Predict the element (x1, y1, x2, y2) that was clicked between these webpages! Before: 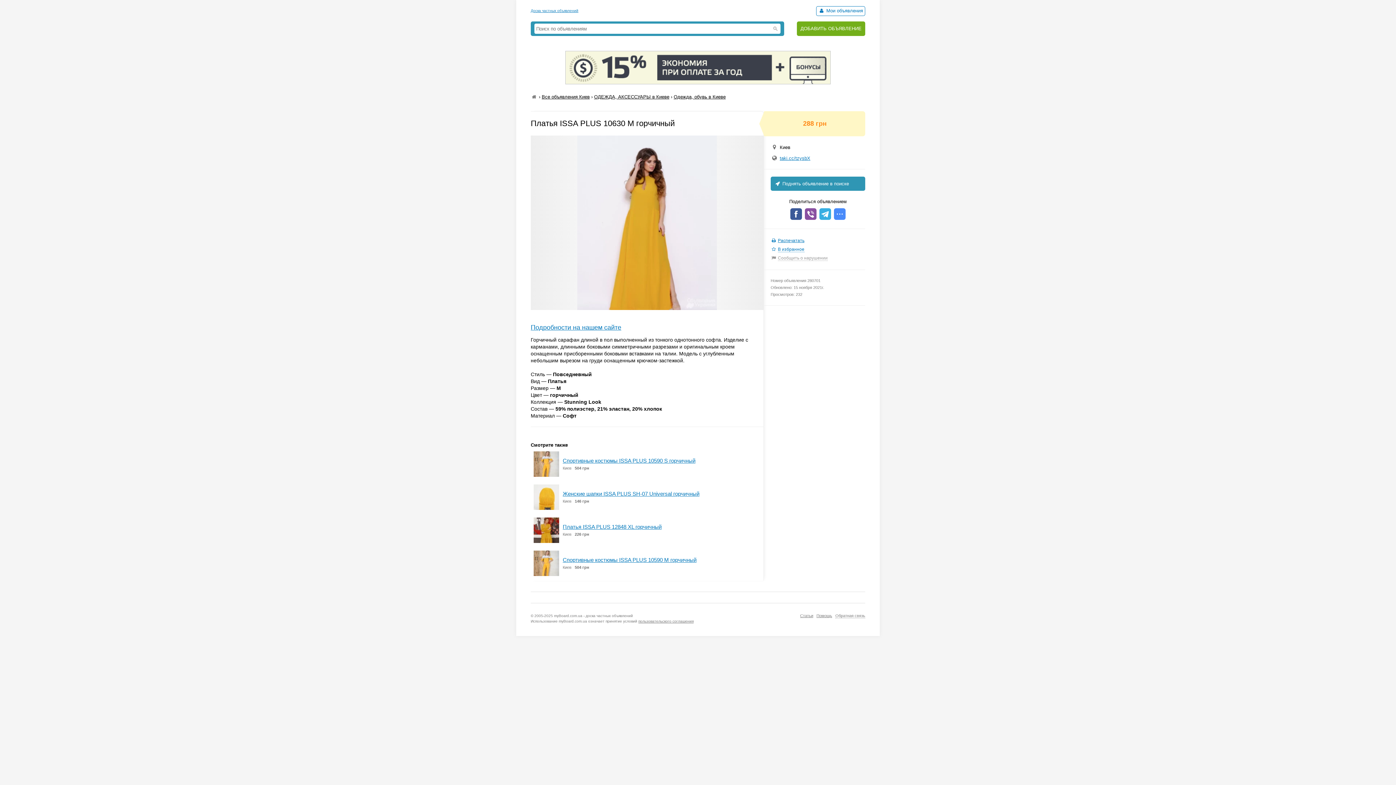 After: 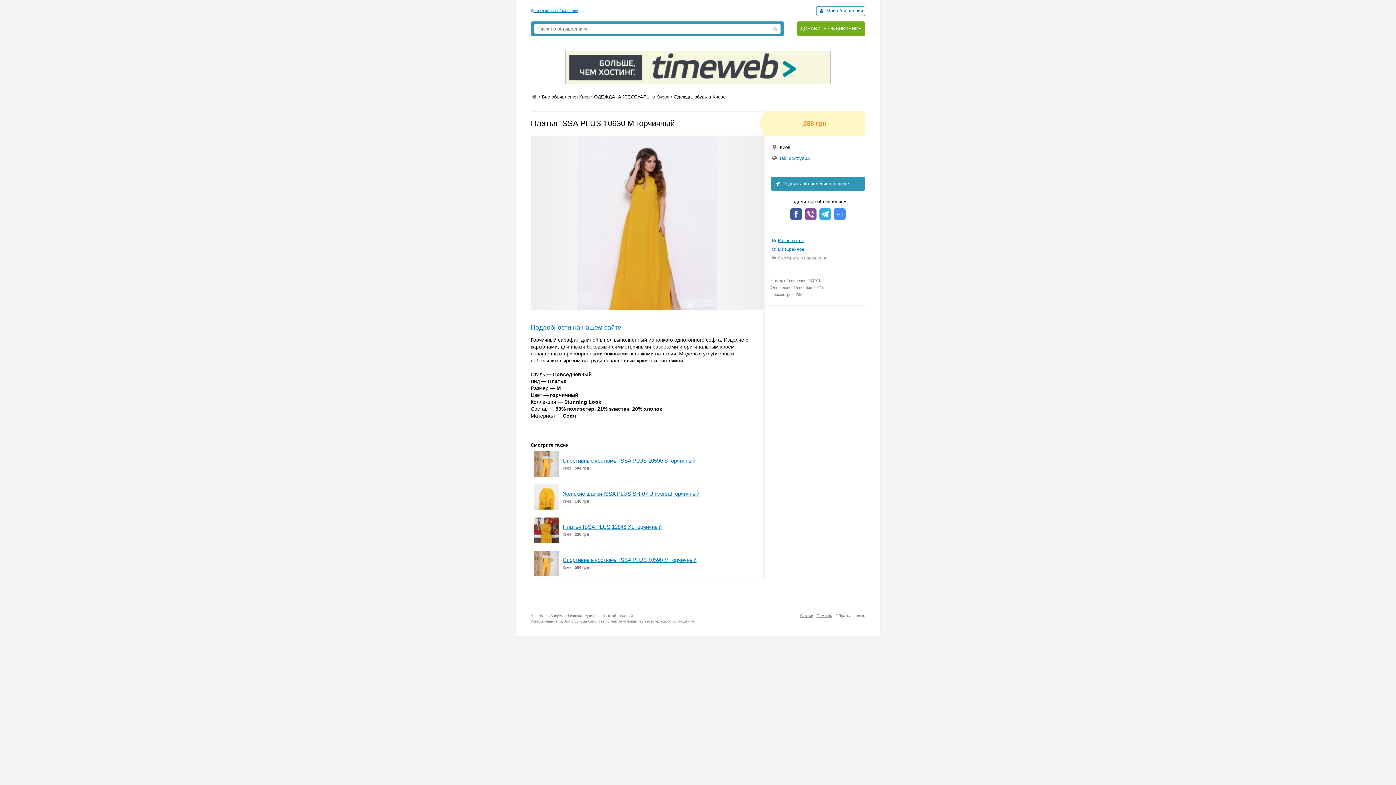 Action: label: taki.cc/tzysbX bbox: (780, 155, 810, 161)